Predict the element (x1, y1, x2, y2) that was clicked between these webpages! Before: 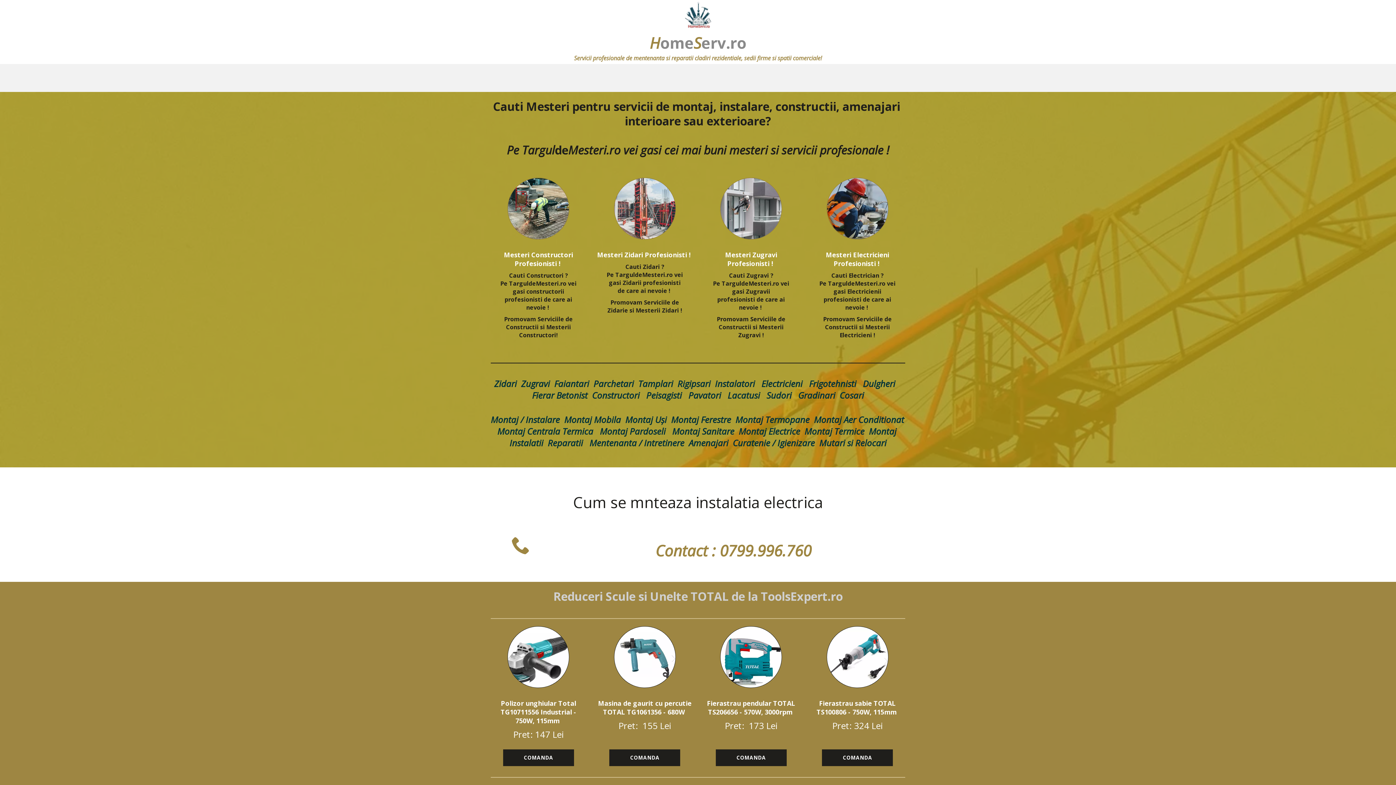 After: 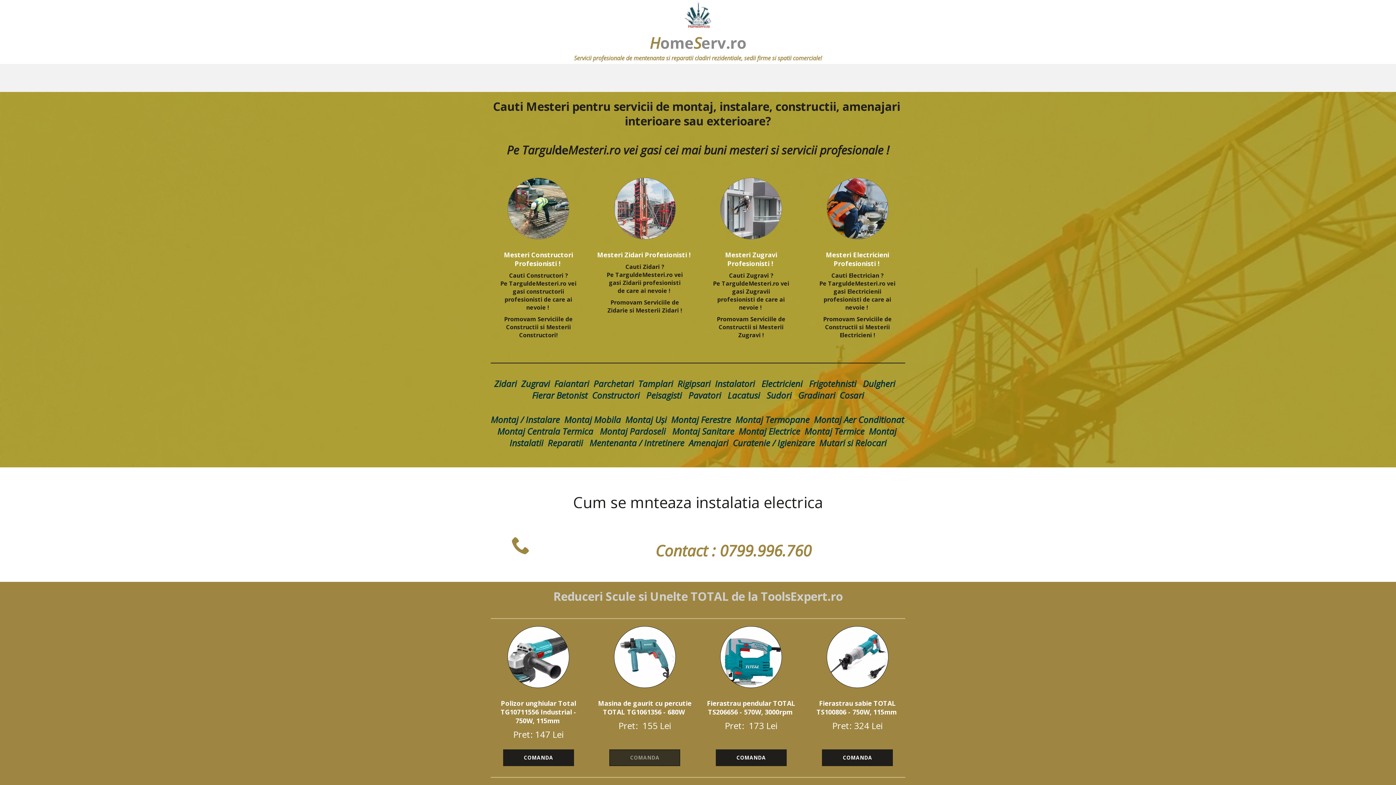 Action: bbox: (609, 749, 680, 766) label: COMANDA